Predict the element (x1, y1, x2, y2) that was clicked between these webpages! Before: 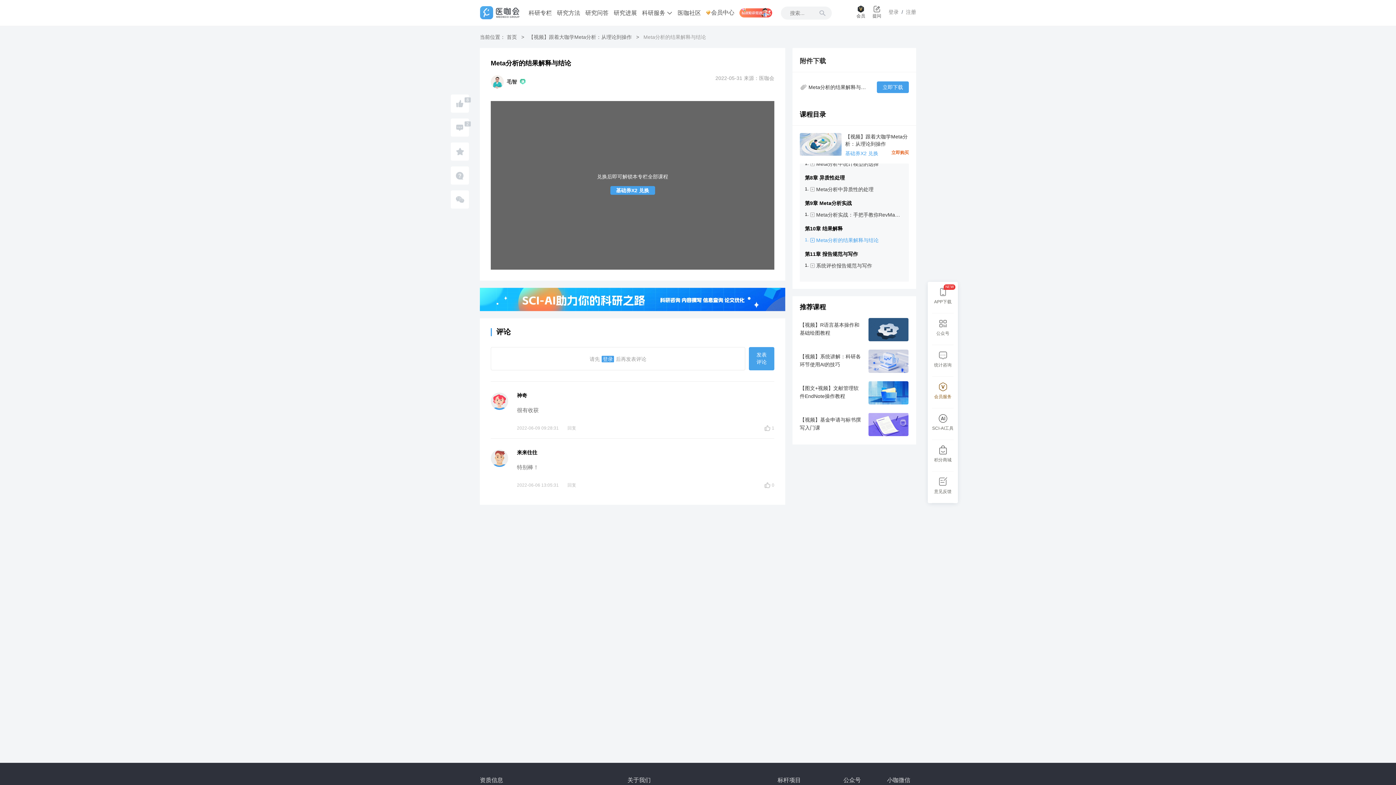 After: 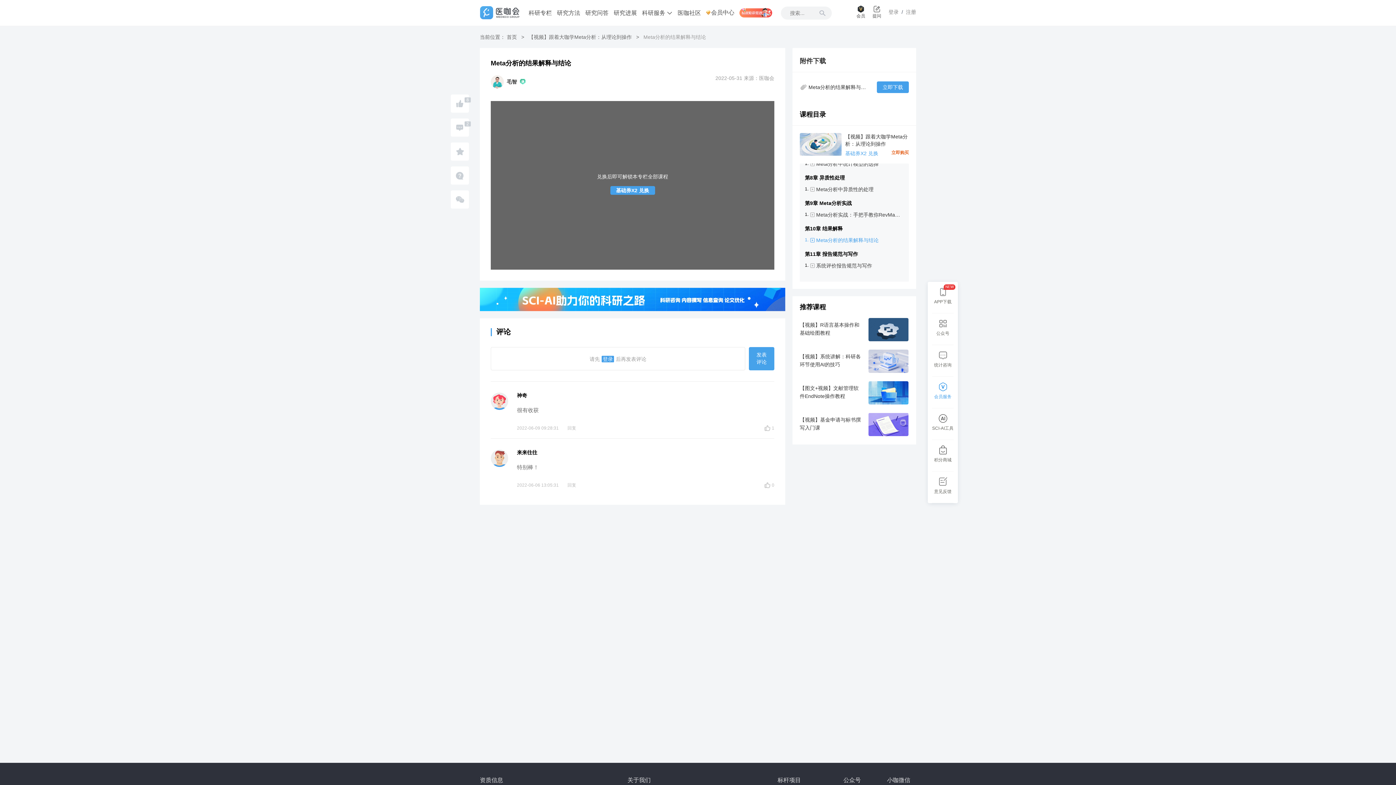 Action: label: 会员服务 bbox: (932, 376, 953, 408)